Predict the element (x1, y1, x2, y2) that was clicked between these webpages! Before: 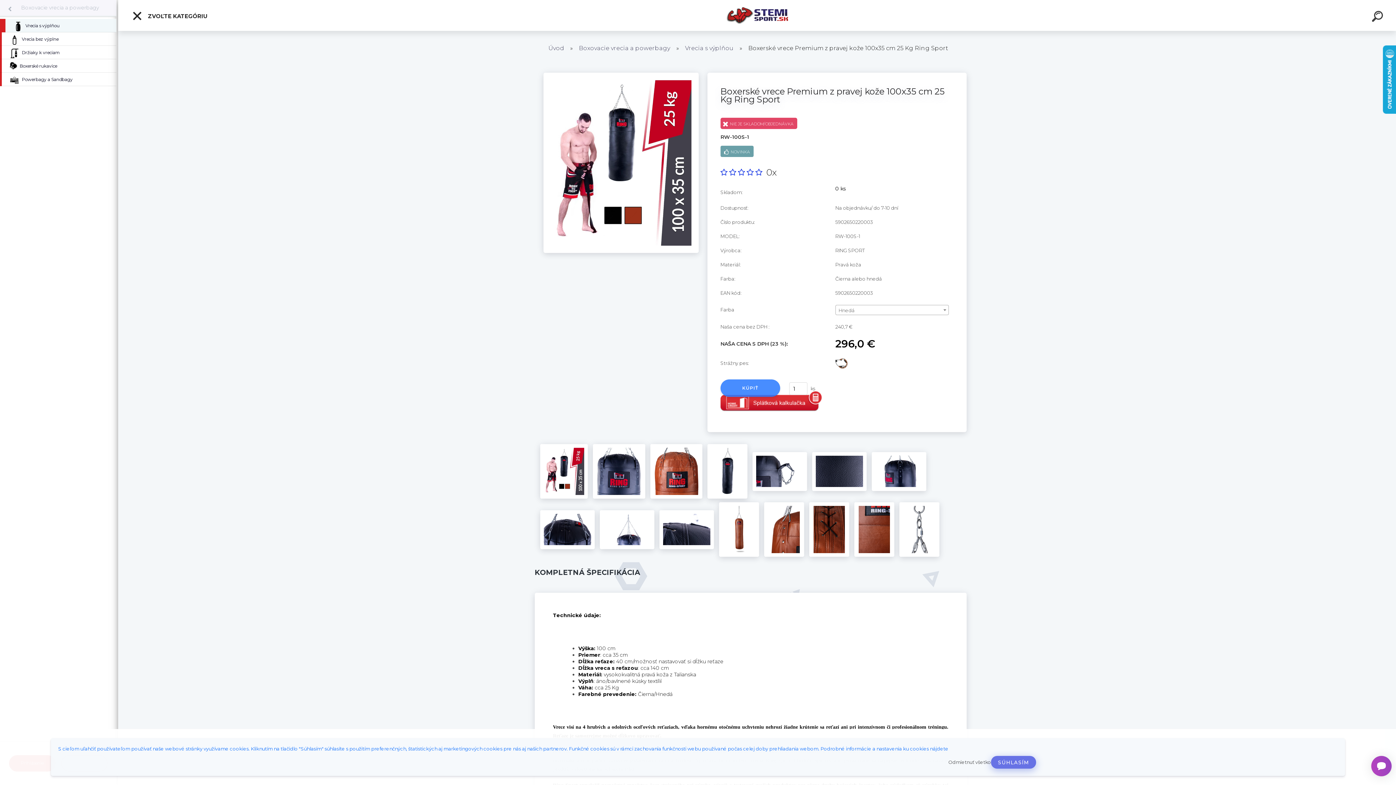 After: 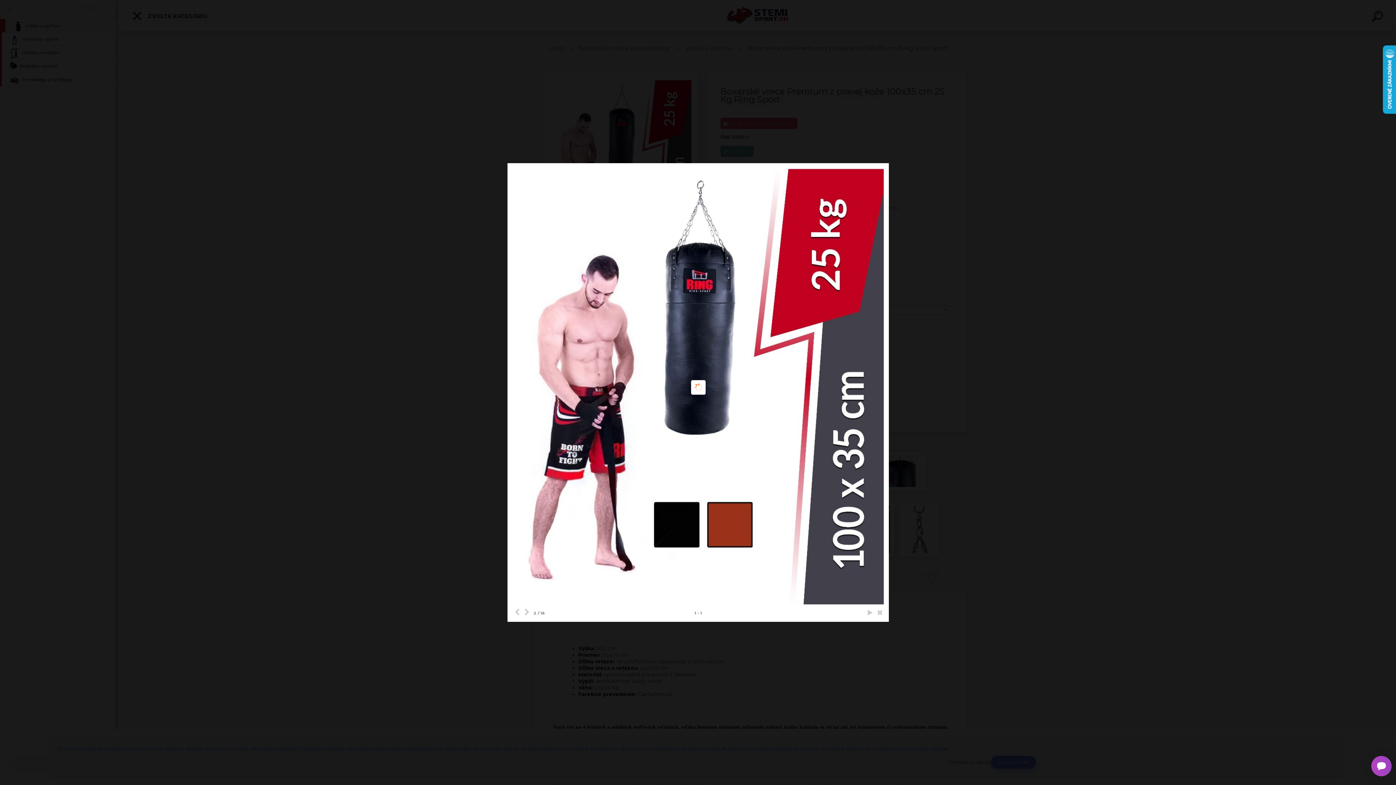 Action: bbox: (854, 502, 894, 557)